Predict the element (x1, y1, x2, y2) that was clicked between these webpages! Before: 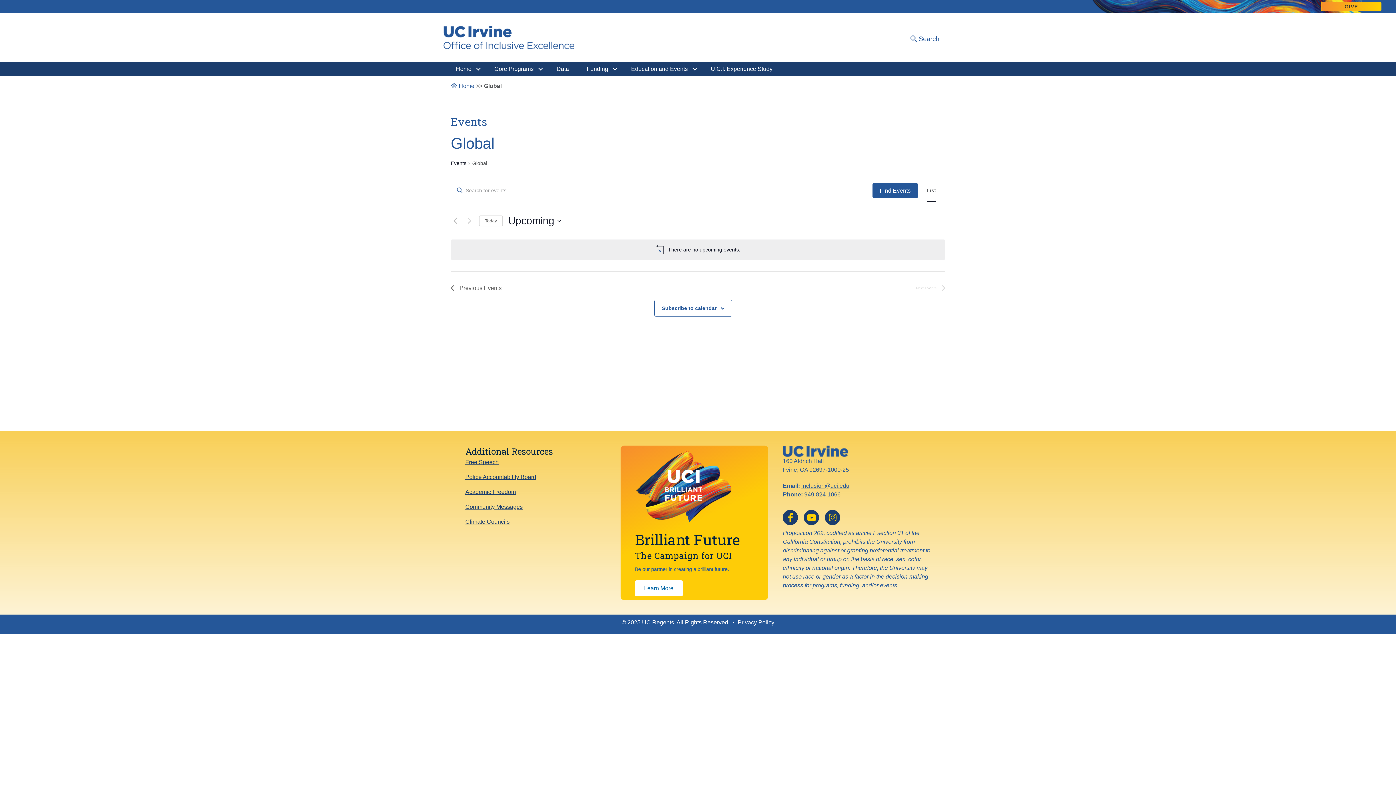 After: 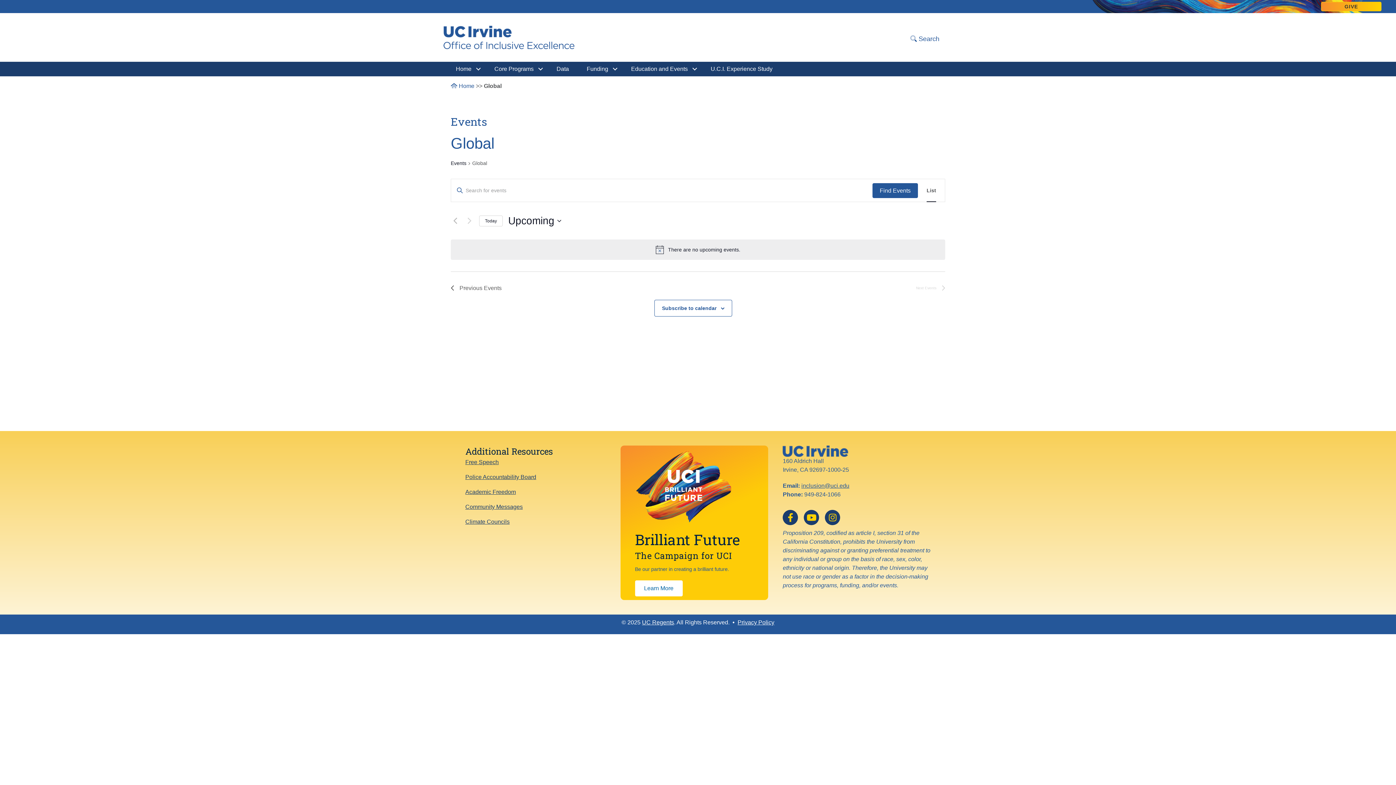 Action: bbox: (479, 215, 502, 226) label: Click to select today's date